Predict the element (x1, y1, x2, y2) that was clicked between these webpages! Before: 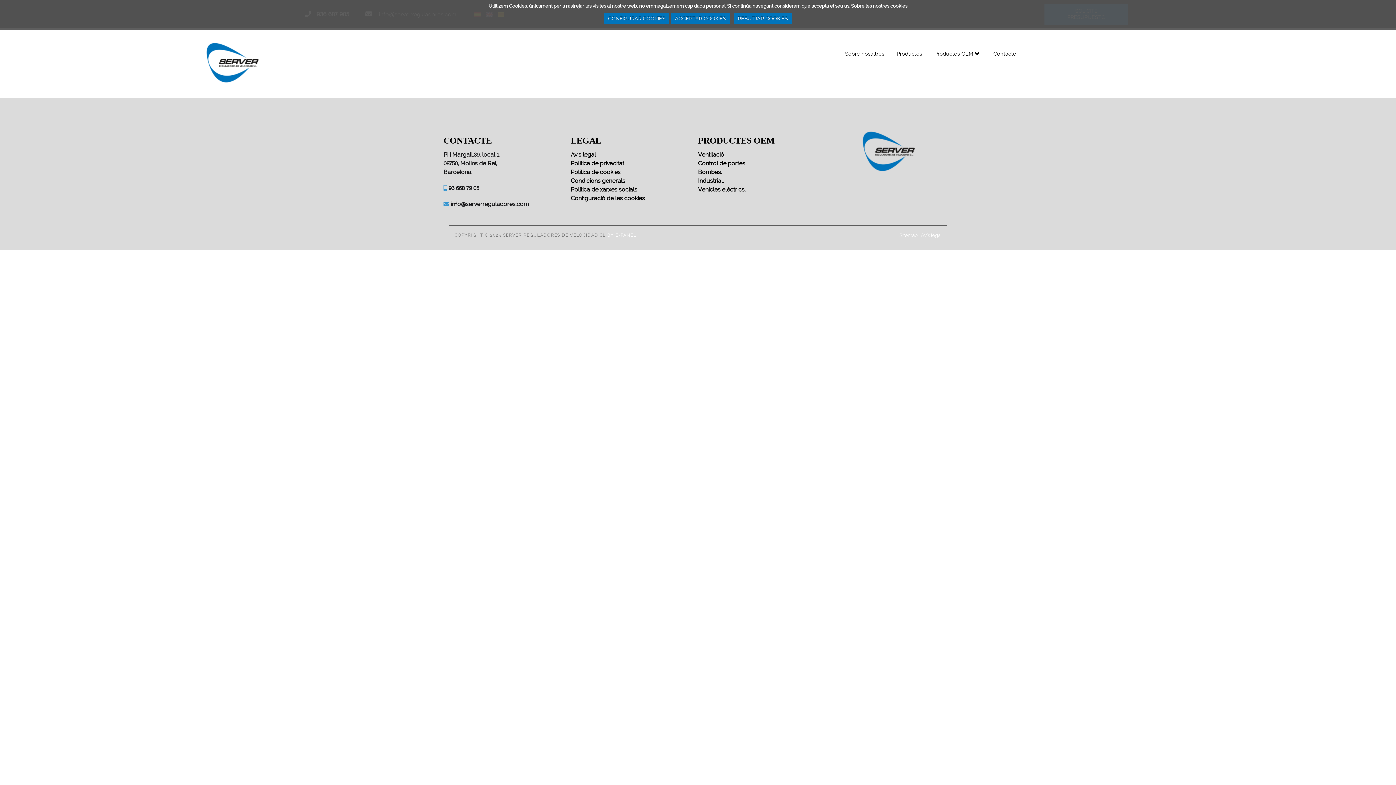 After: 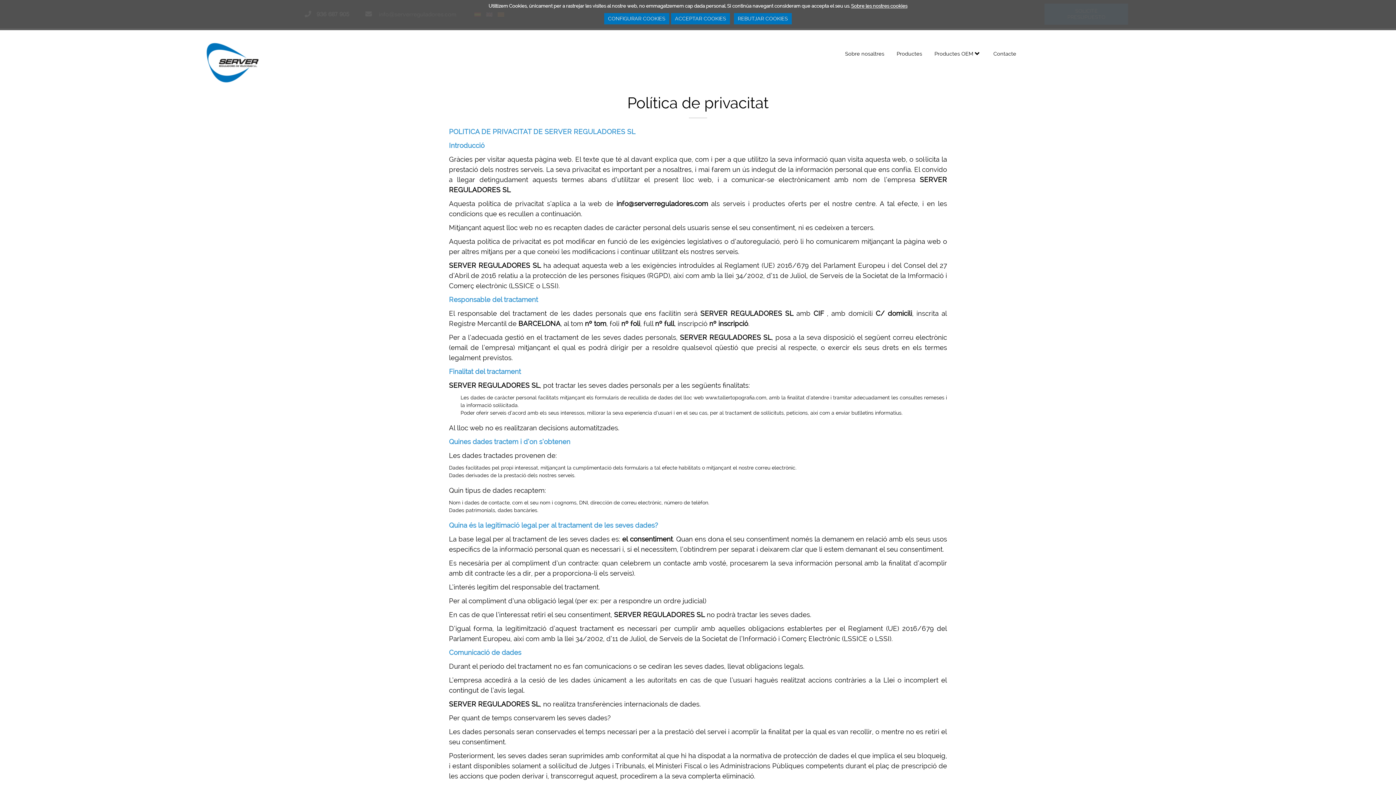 Action: bbox: (570, 160, 624, 166) label: Política de privacitat